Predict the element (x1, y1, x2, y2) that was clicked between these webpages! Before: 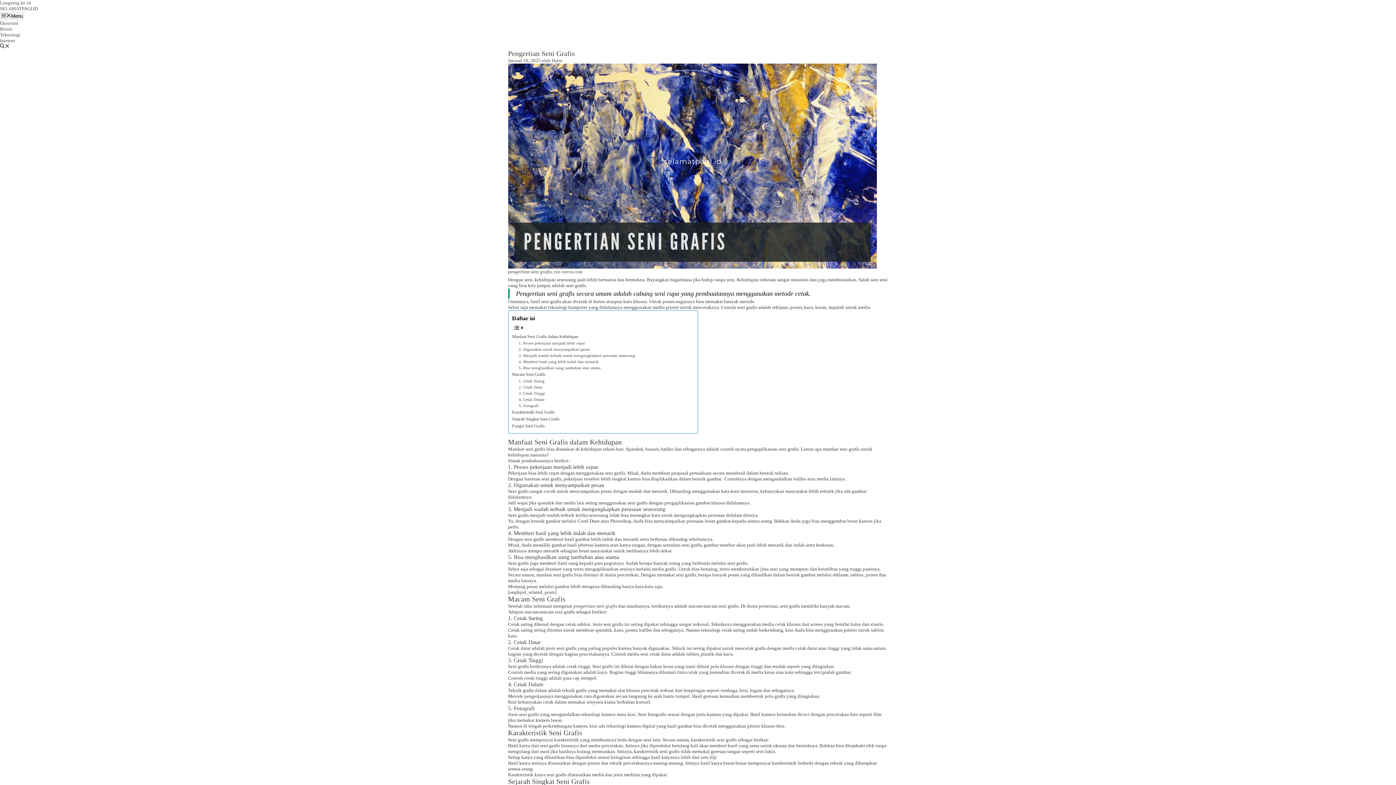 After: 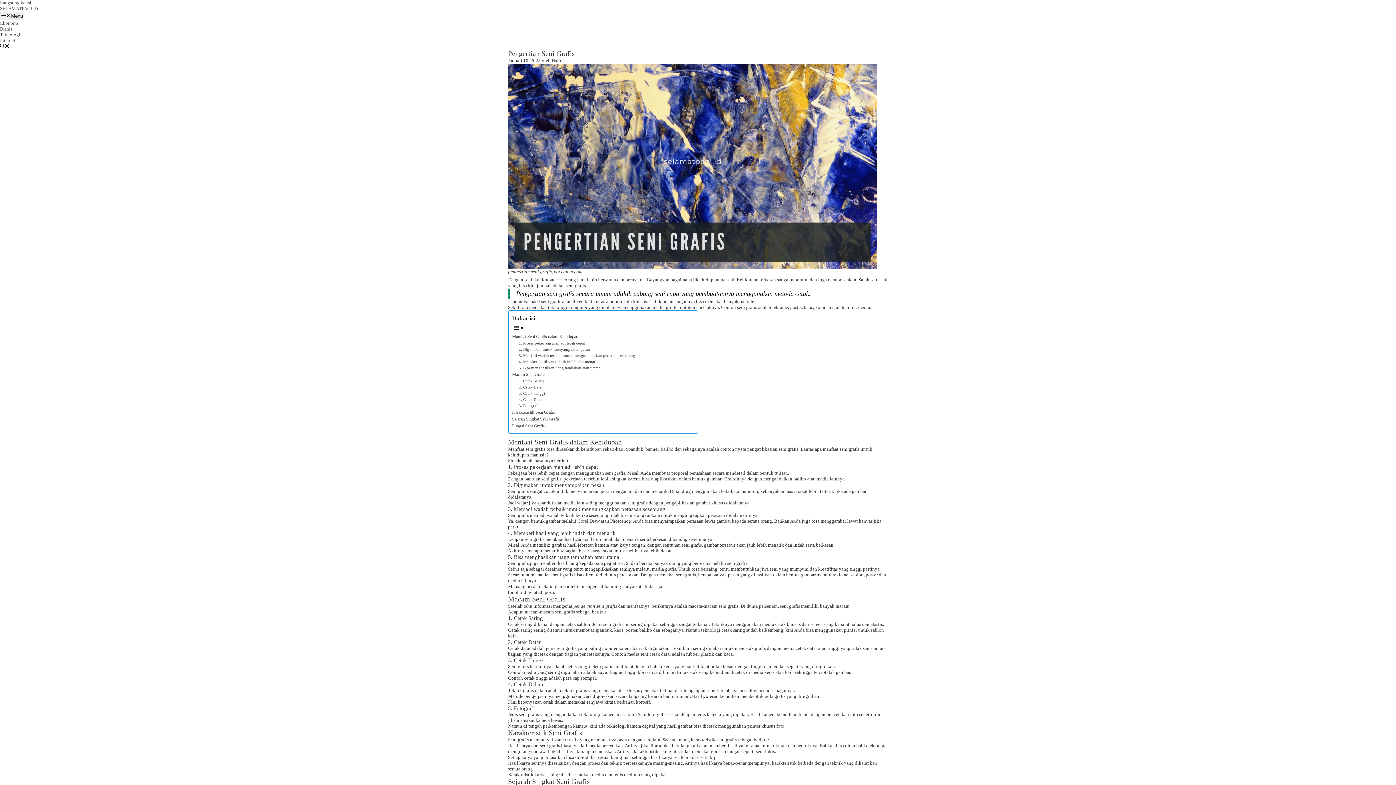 Action: bbox: (0, 11, 24, 20) label: Menu